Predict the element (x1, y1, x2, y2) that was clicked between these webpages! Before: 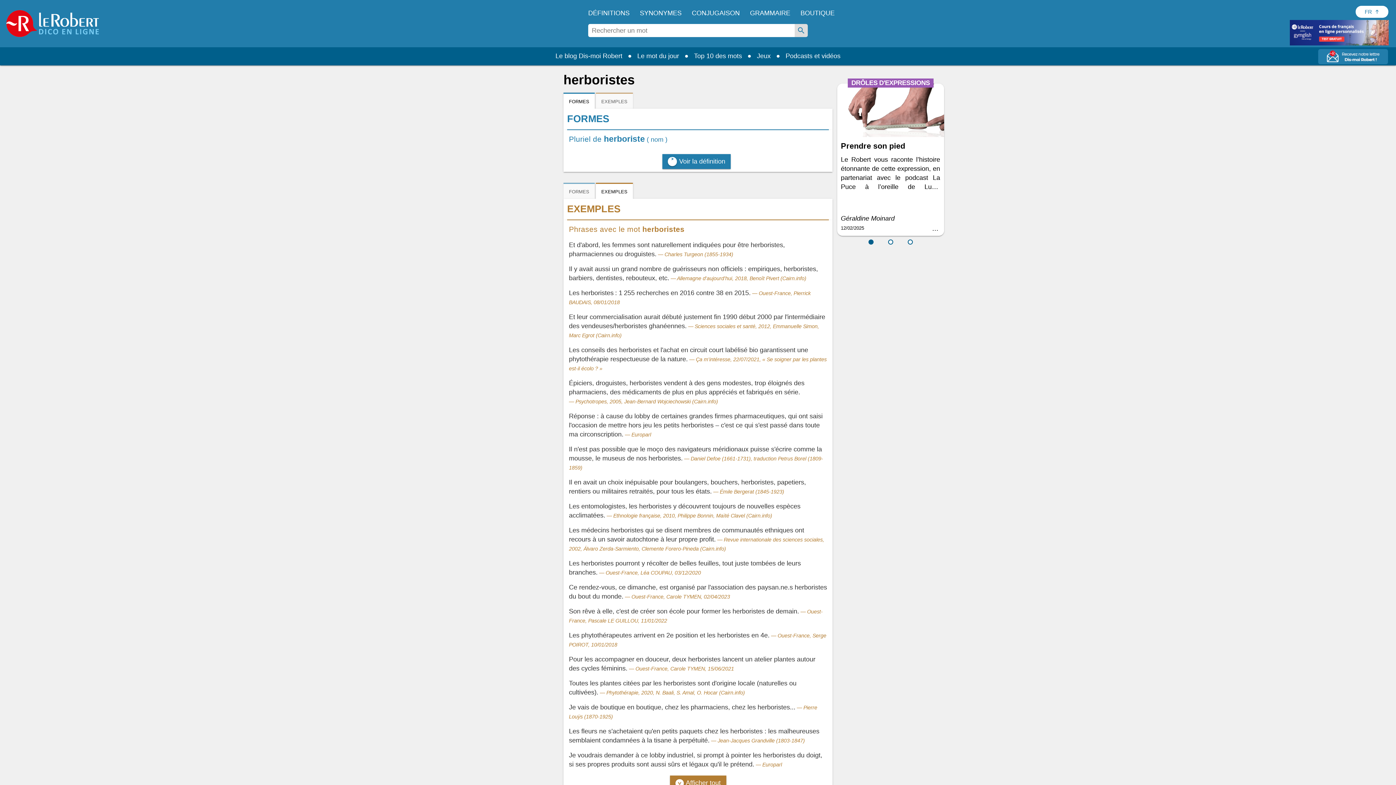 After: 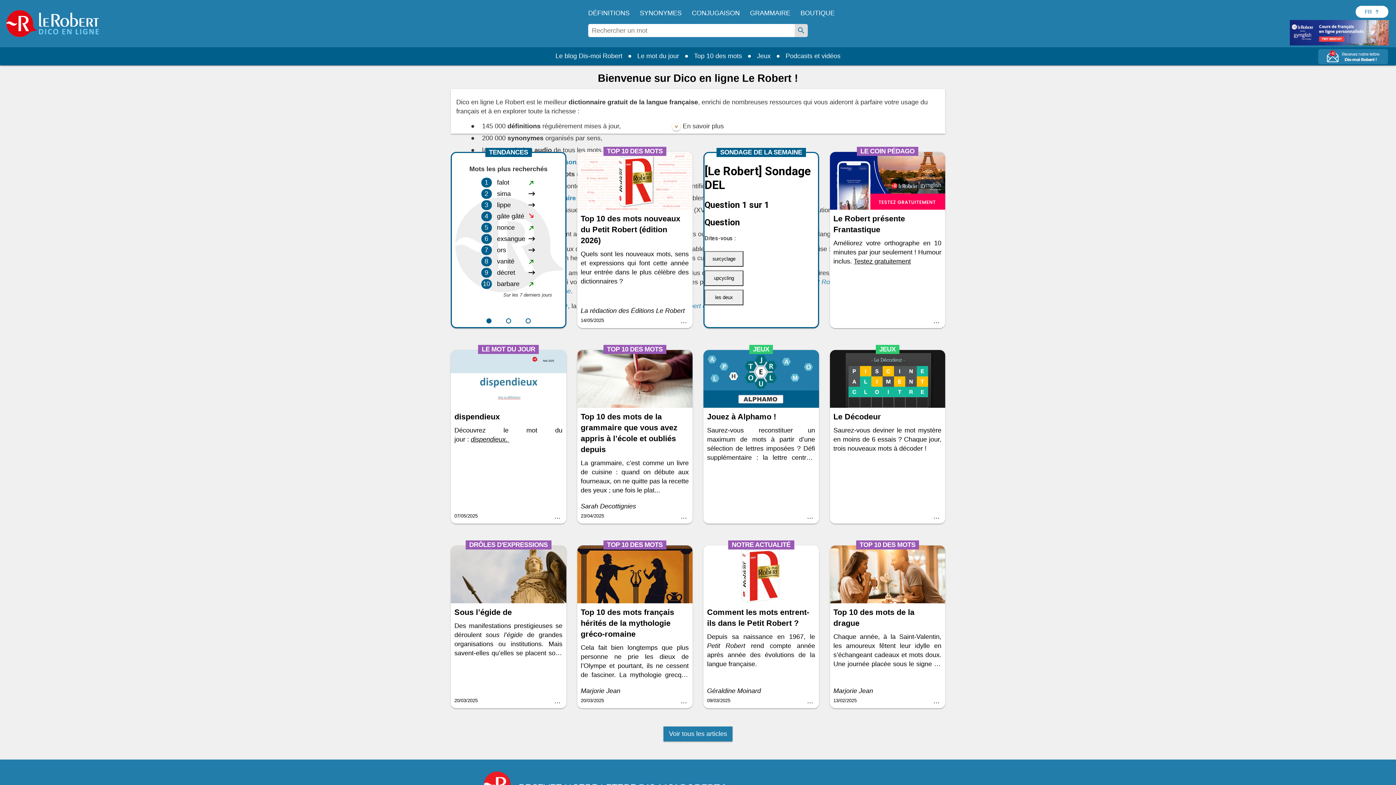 Action: label: Rechercher un mot bbox: (794, 24, 808, 37)